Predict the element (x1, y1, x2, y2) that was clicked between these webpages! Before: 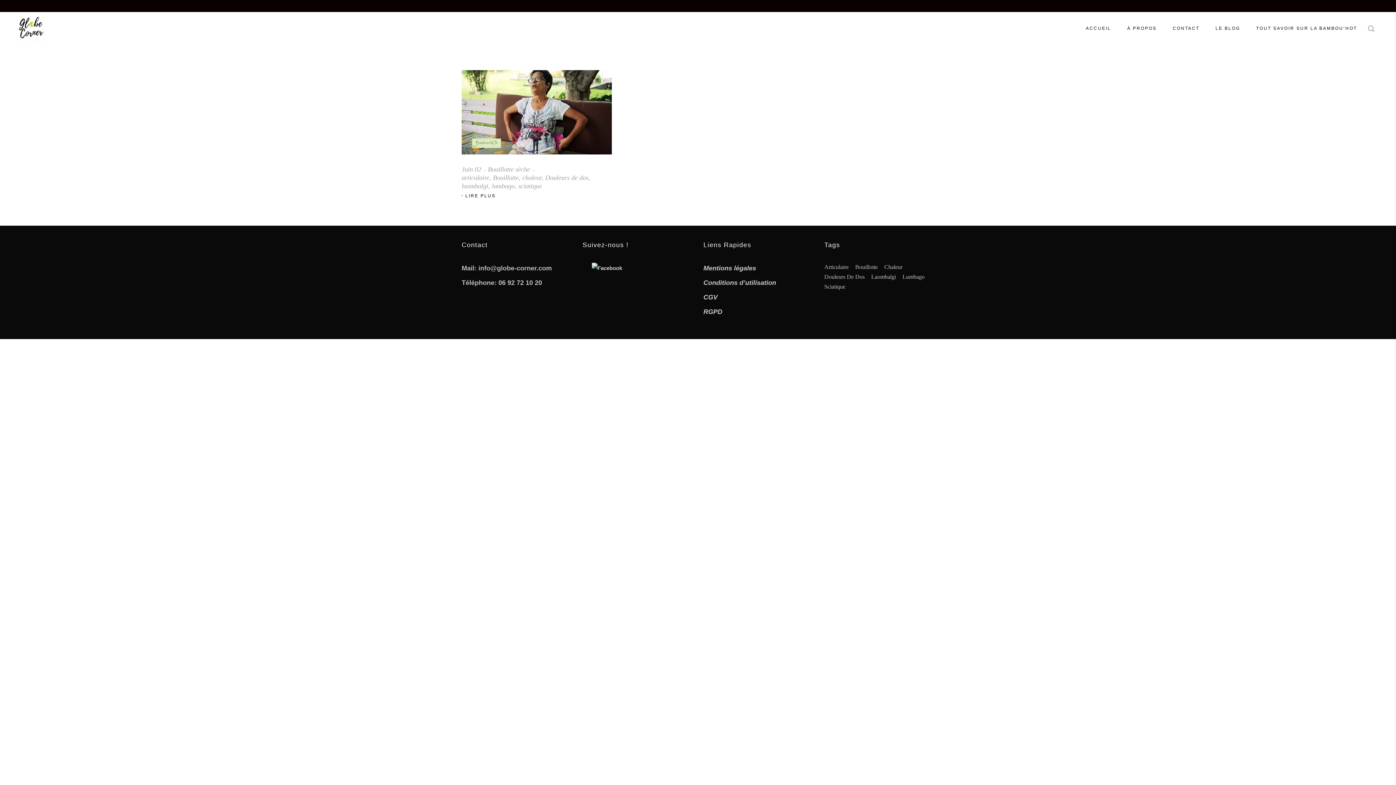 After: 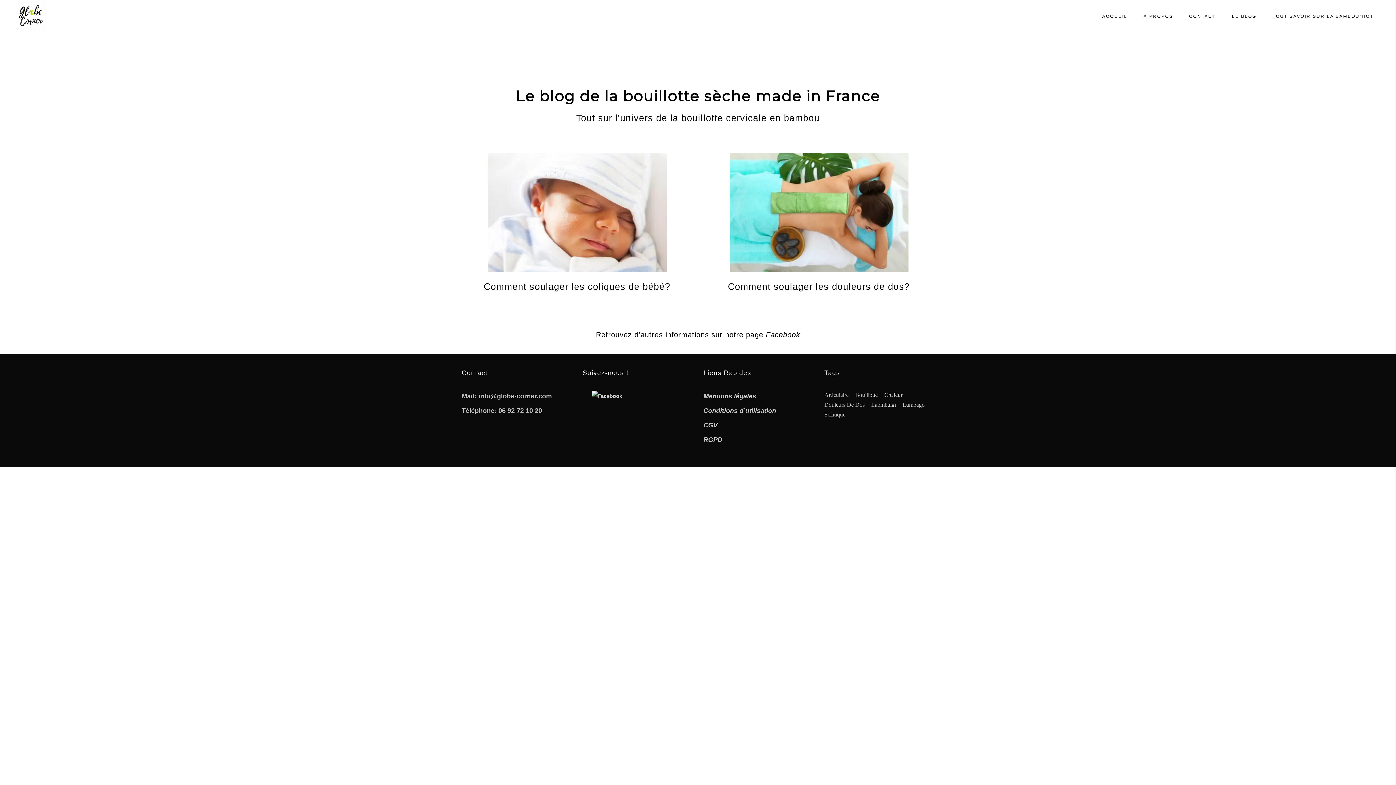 Action: bbox: (1207, 12, 1248, 44) label: LE BLOG